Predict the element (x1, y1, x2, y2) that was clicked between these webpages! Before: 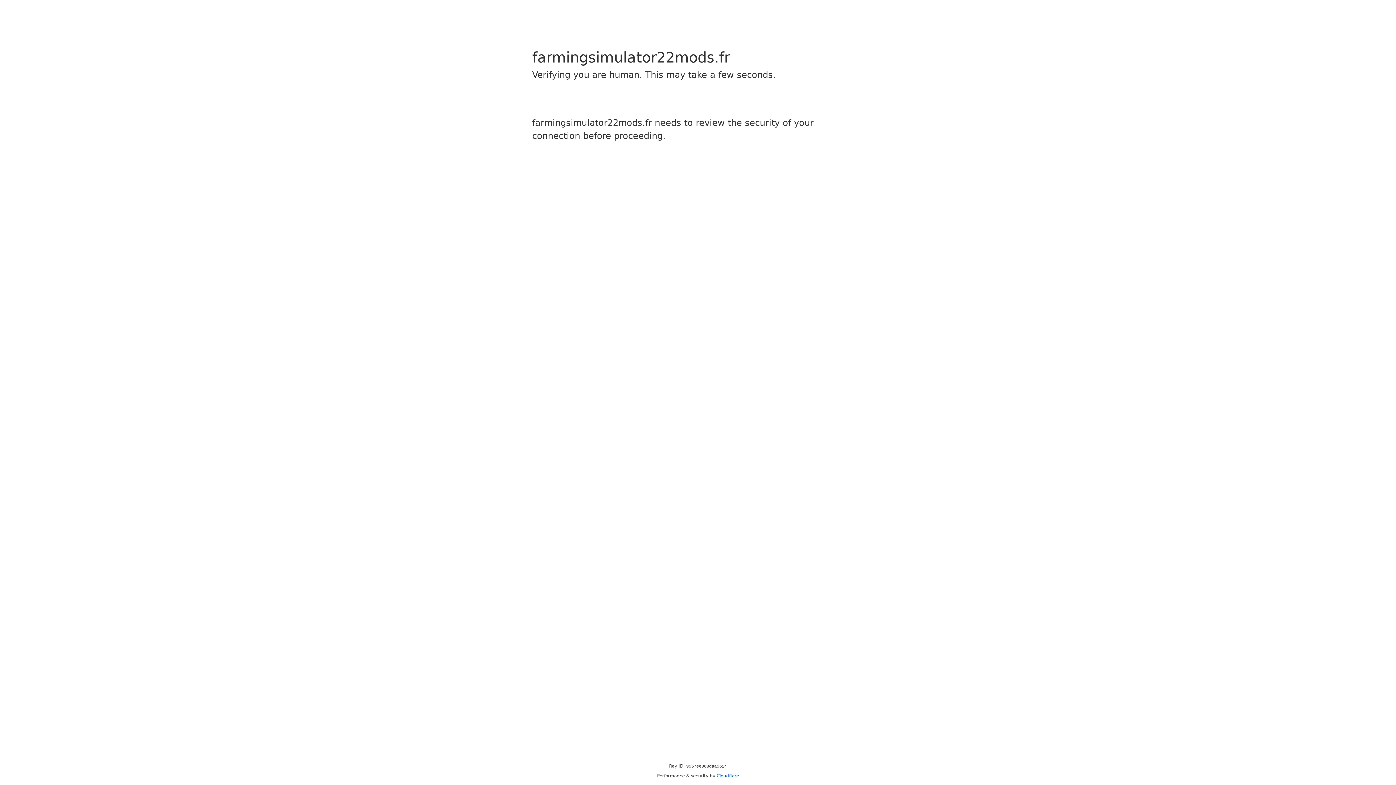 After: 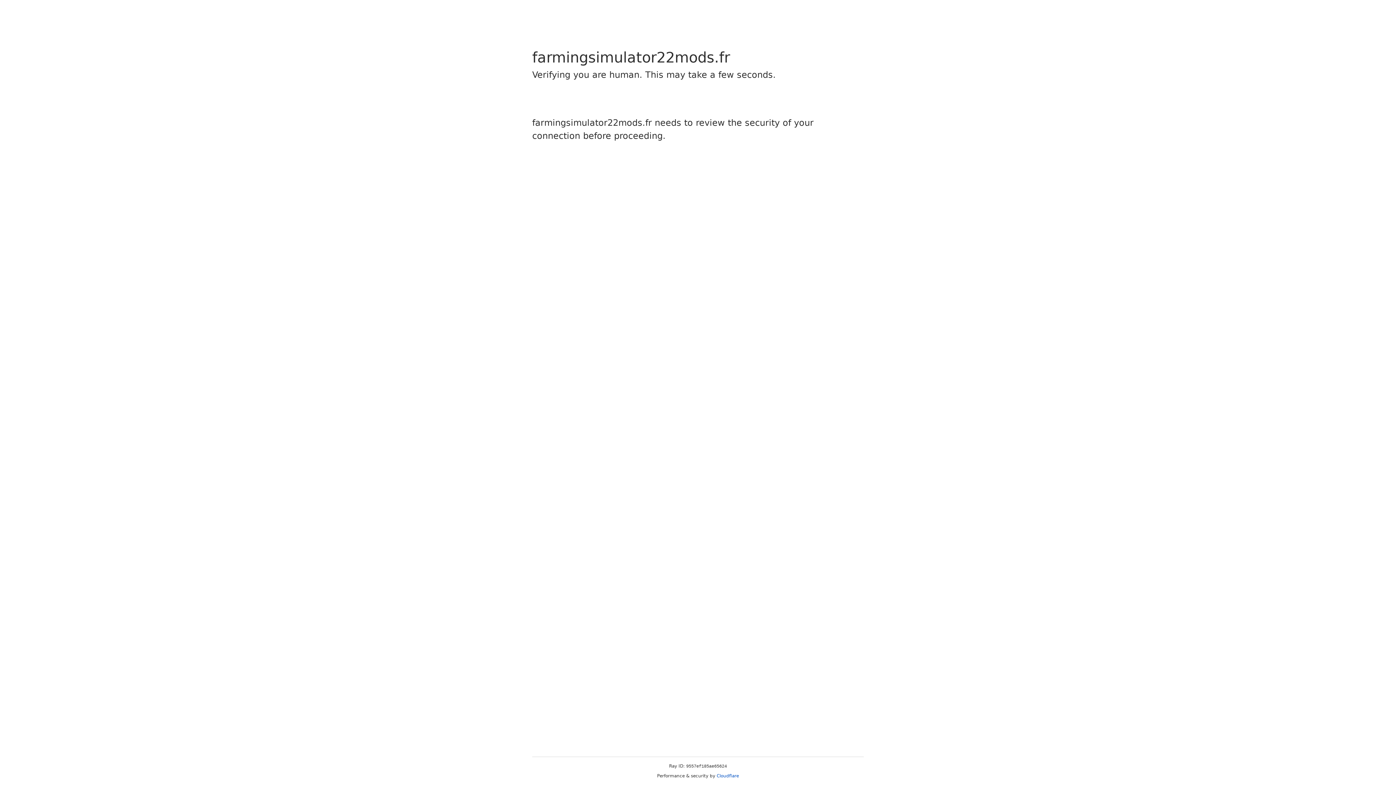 Action: label: Cloudflare bbox: (716, 773, 739, 778)